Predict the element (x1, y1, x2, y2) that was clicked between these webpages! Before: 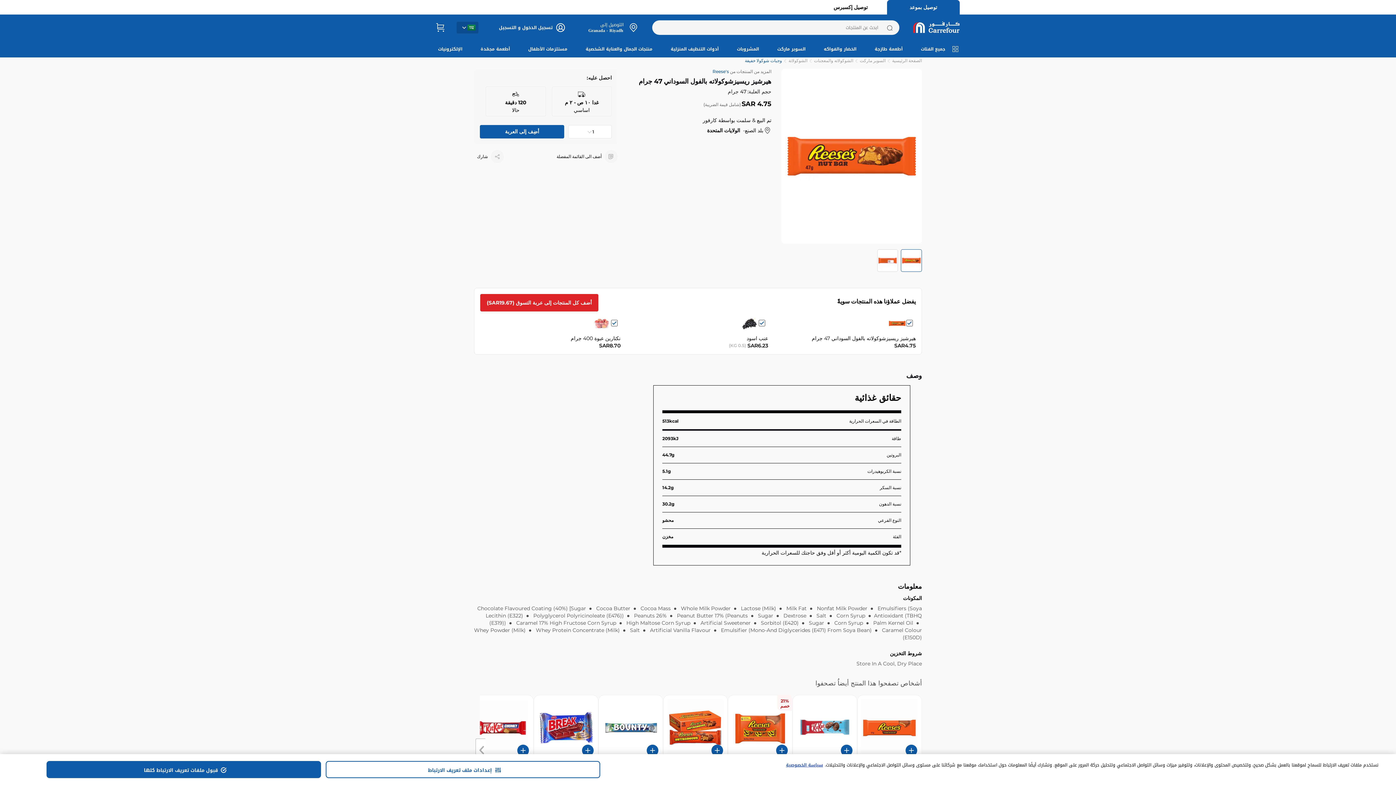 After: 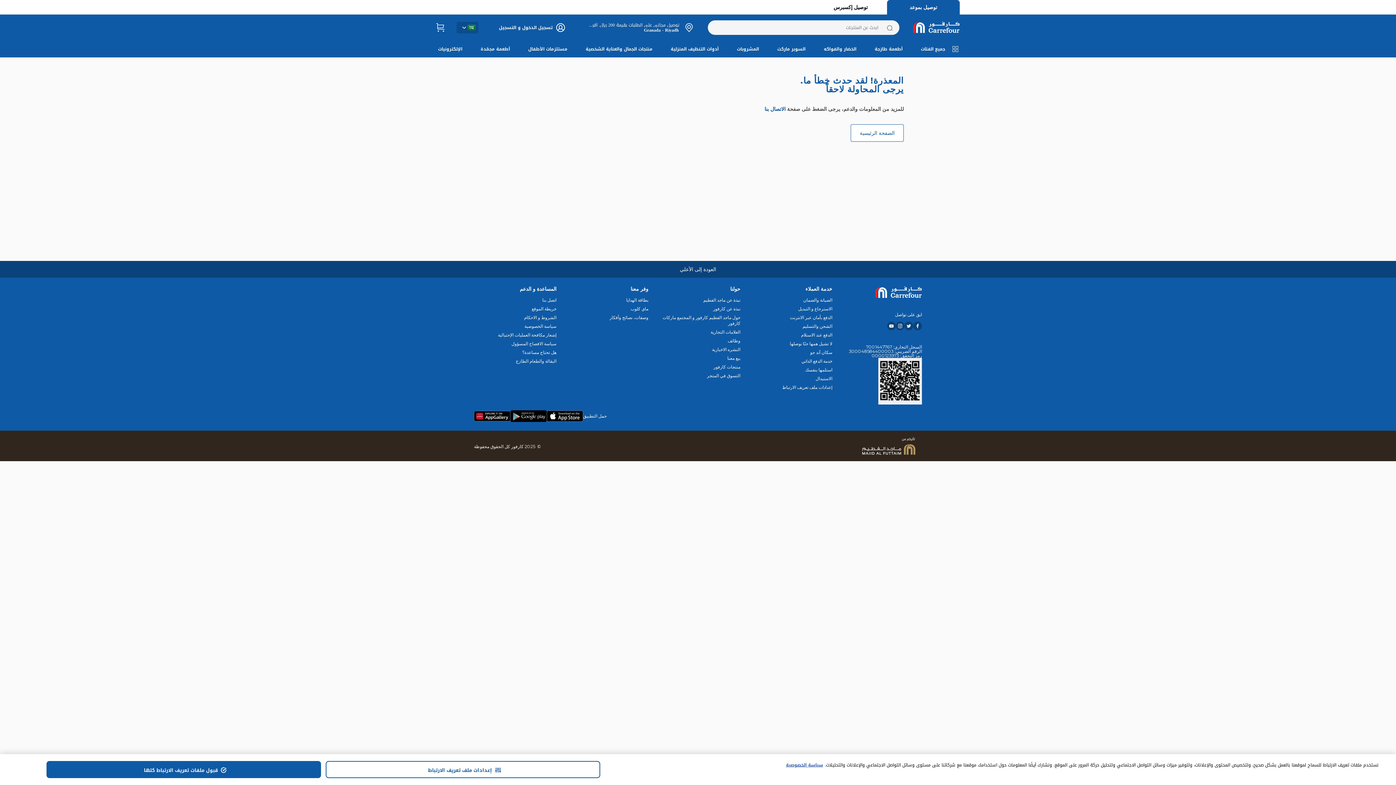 Action: bbox: (770, 40, 816, 57) label: السوبر ماركت